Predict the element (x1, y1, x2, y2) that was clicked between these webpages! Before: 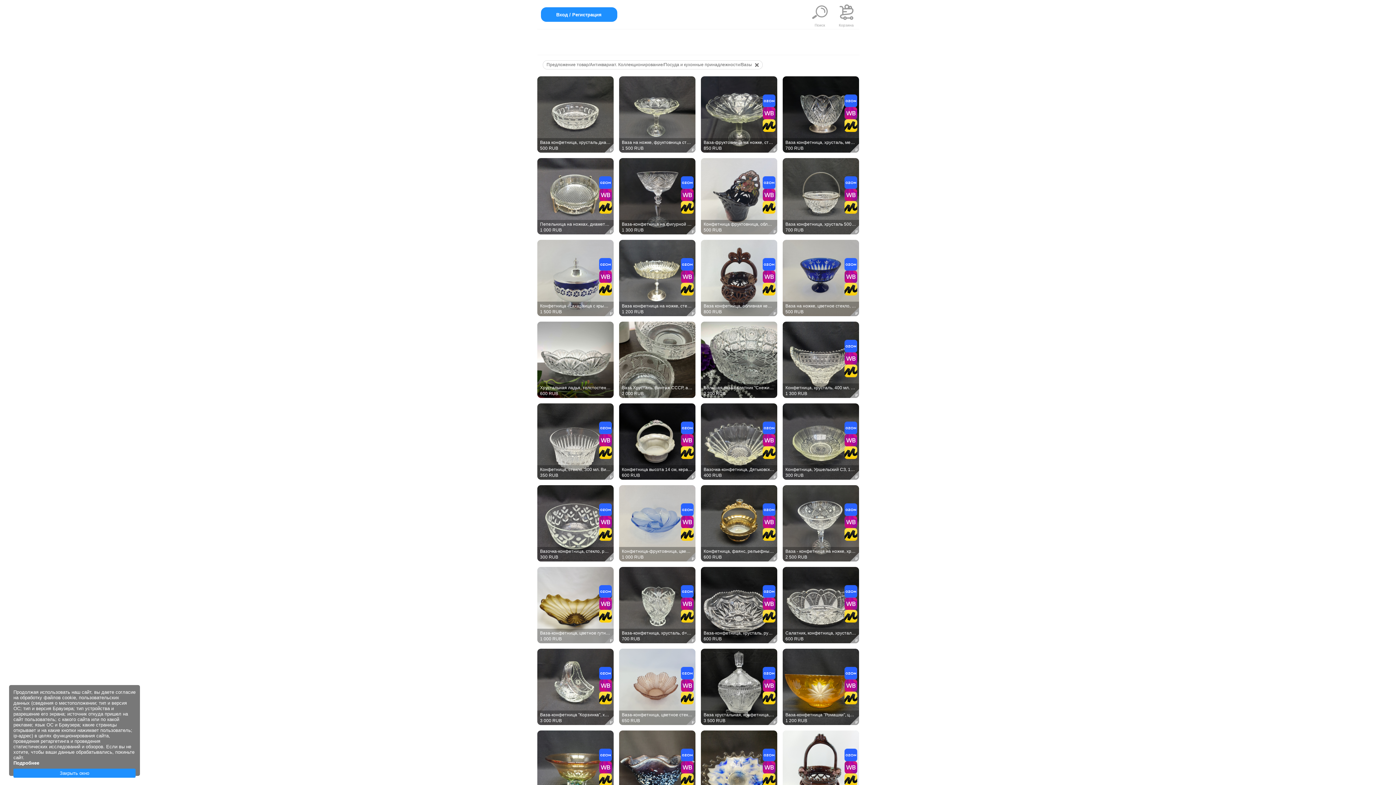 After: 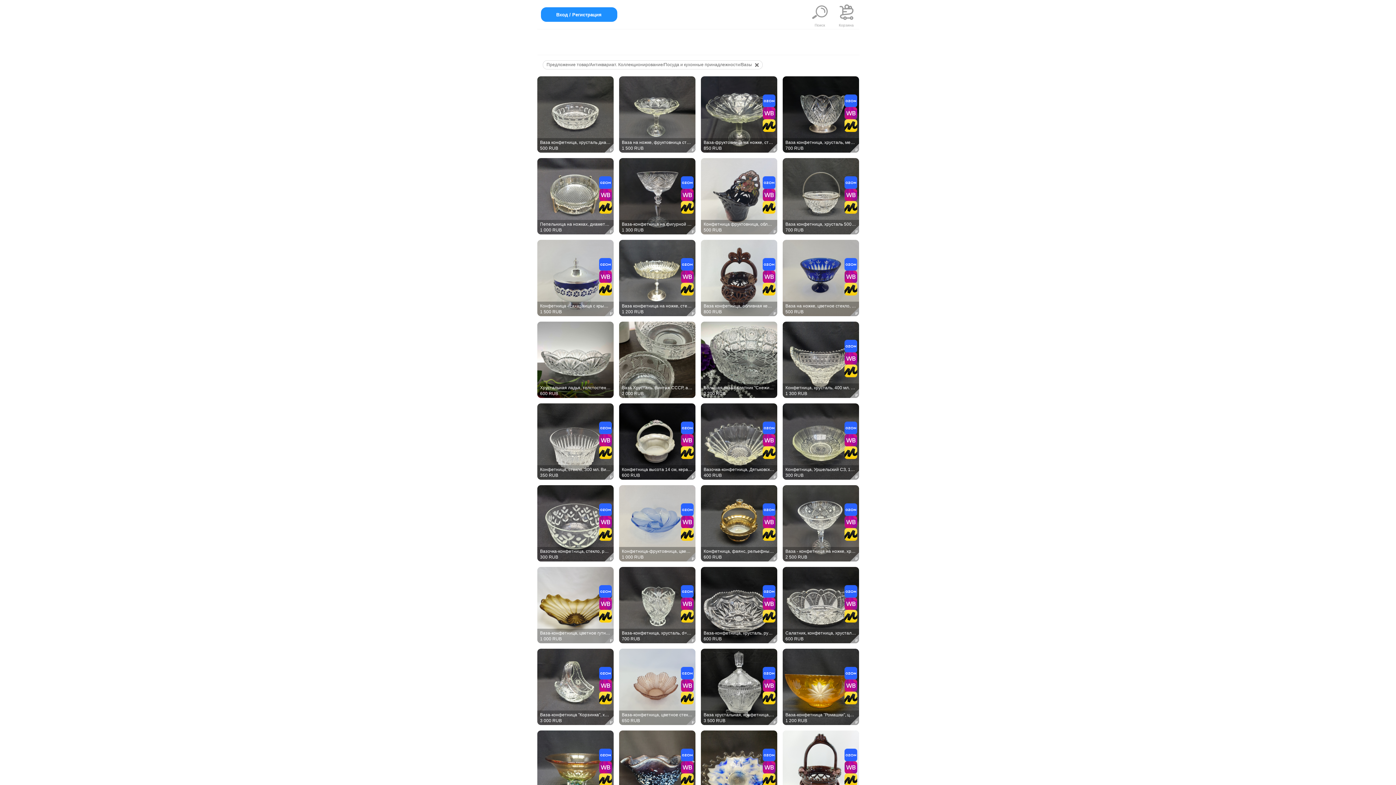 Action: label: Закрыть окно bbox: (13, 769, 135, 778)